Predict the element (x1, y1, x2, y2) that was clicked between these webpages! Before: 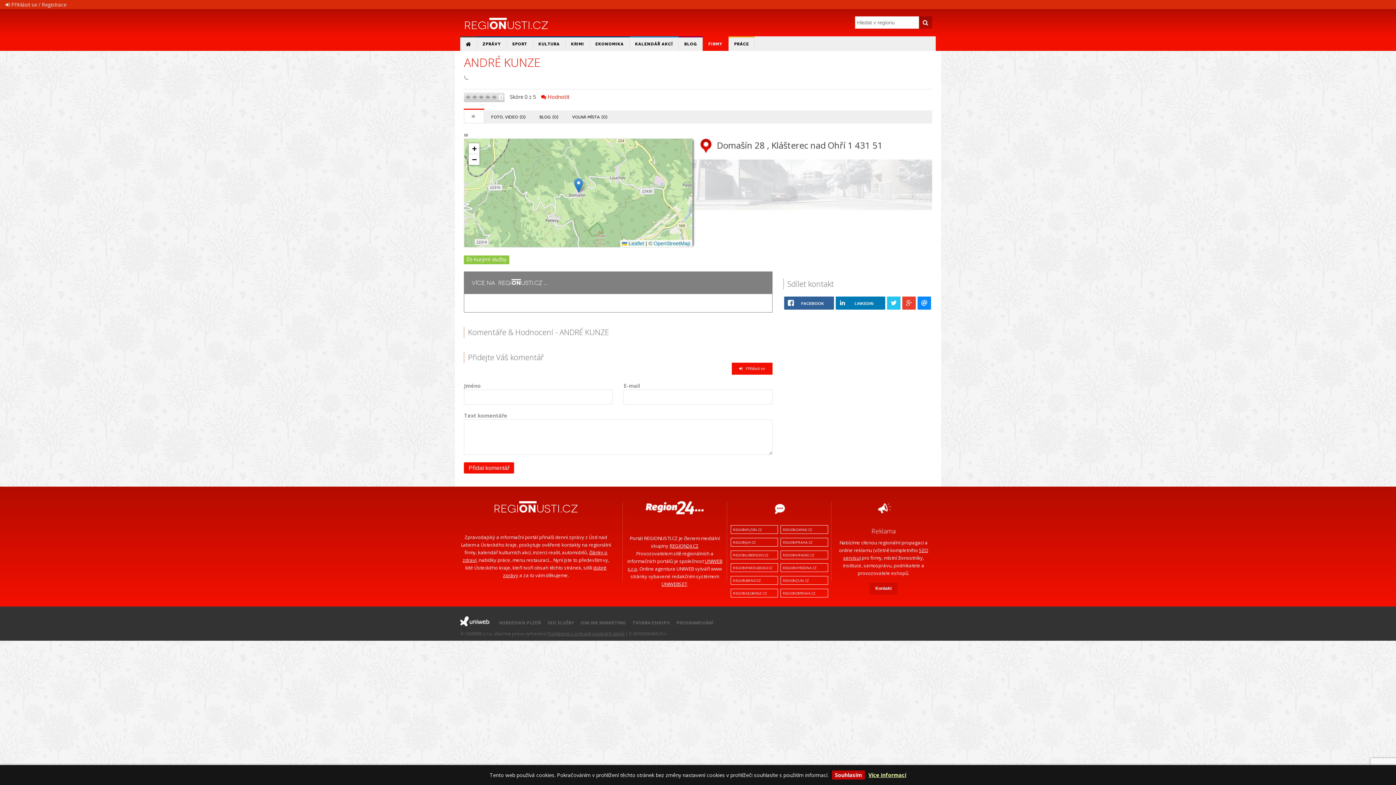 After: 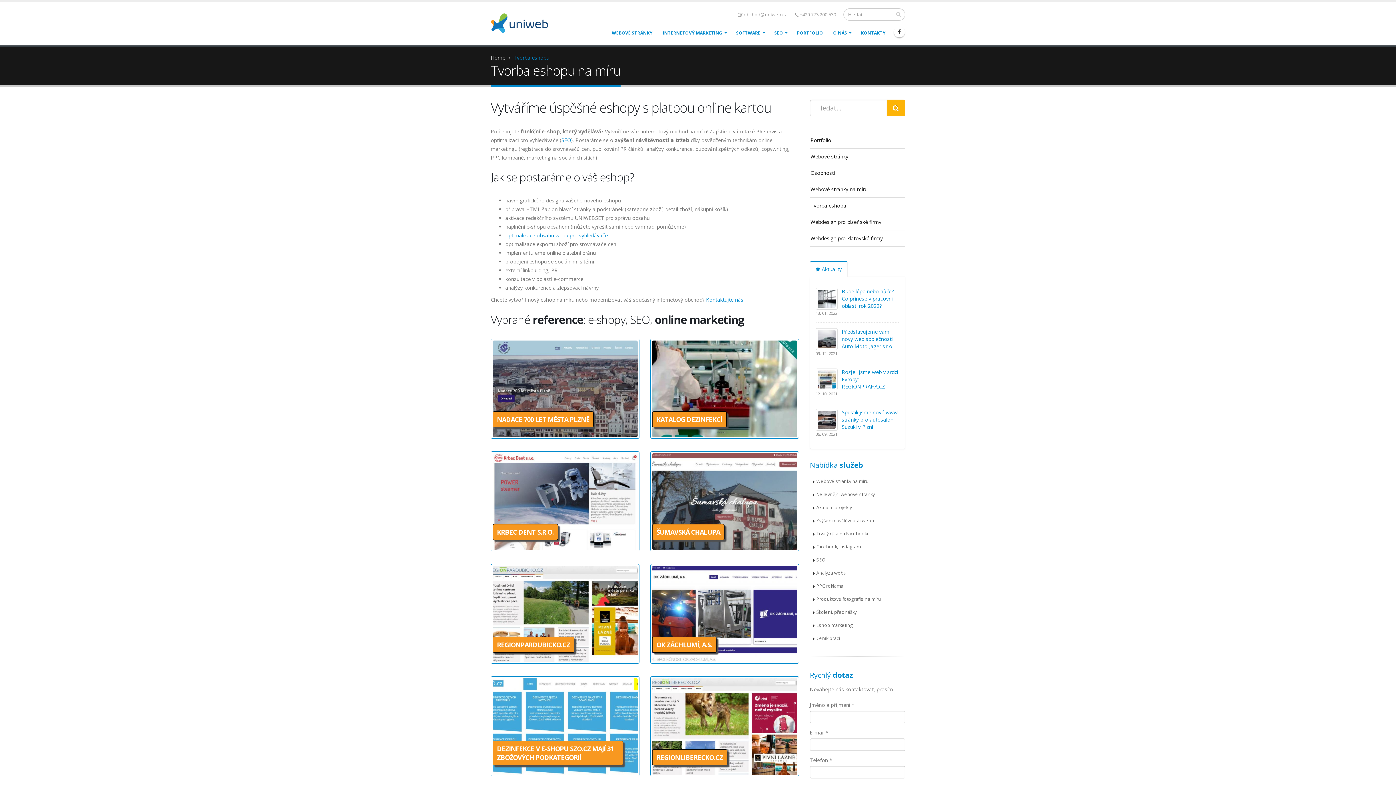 Action: bbox: (630, 619, 672, 626) label: TVORBA ESHOPU